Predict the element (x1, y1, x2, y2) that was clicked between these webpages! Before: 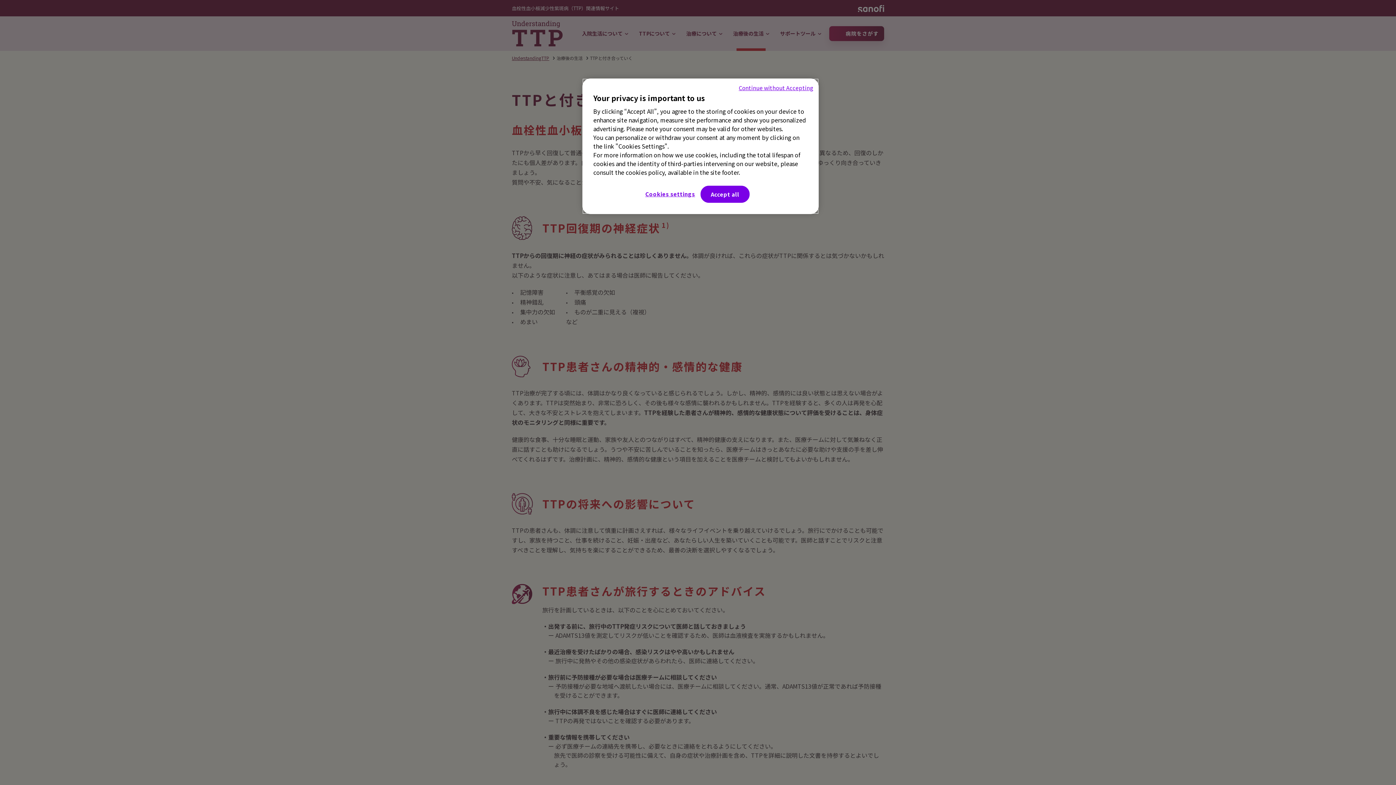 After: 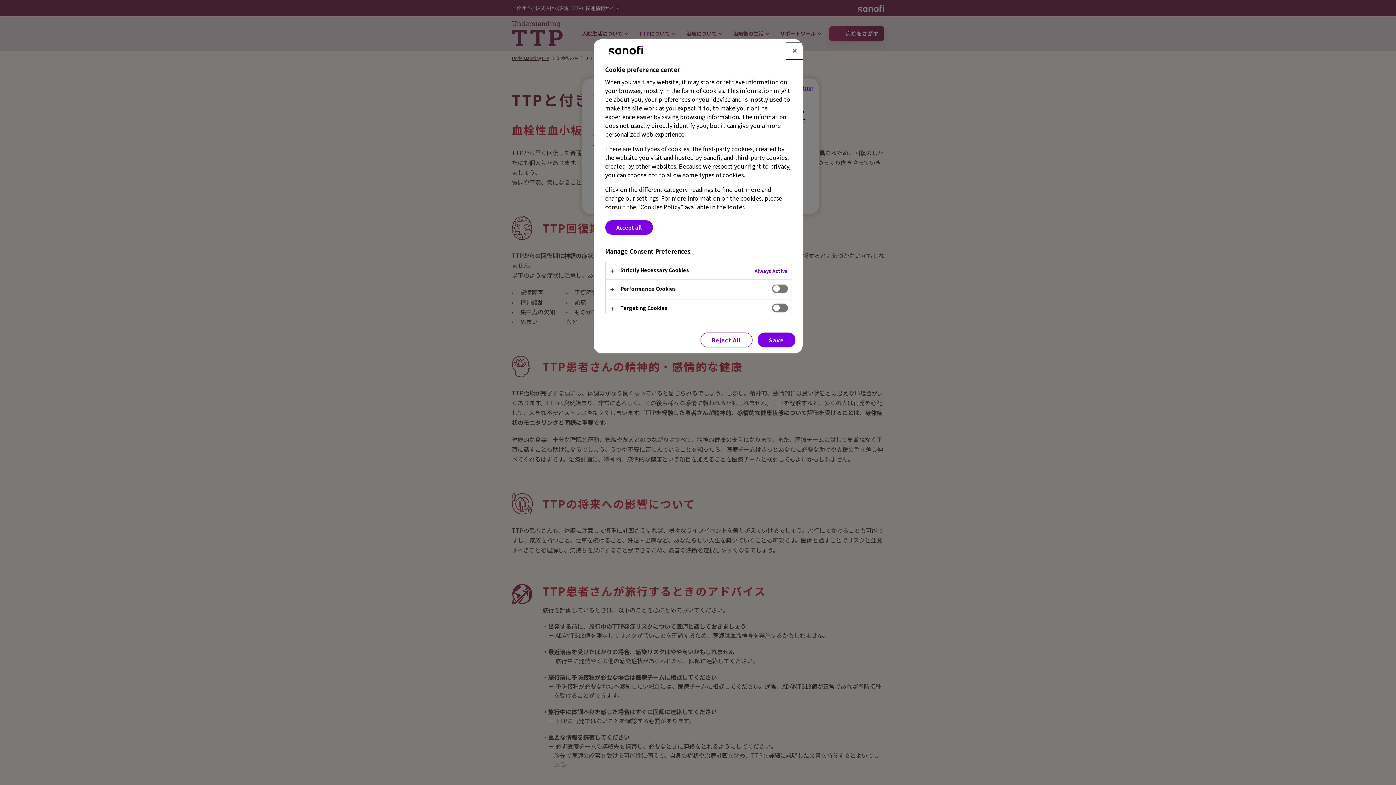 Action: label: Cookies settings bbox: (645, 185, 695, 202)